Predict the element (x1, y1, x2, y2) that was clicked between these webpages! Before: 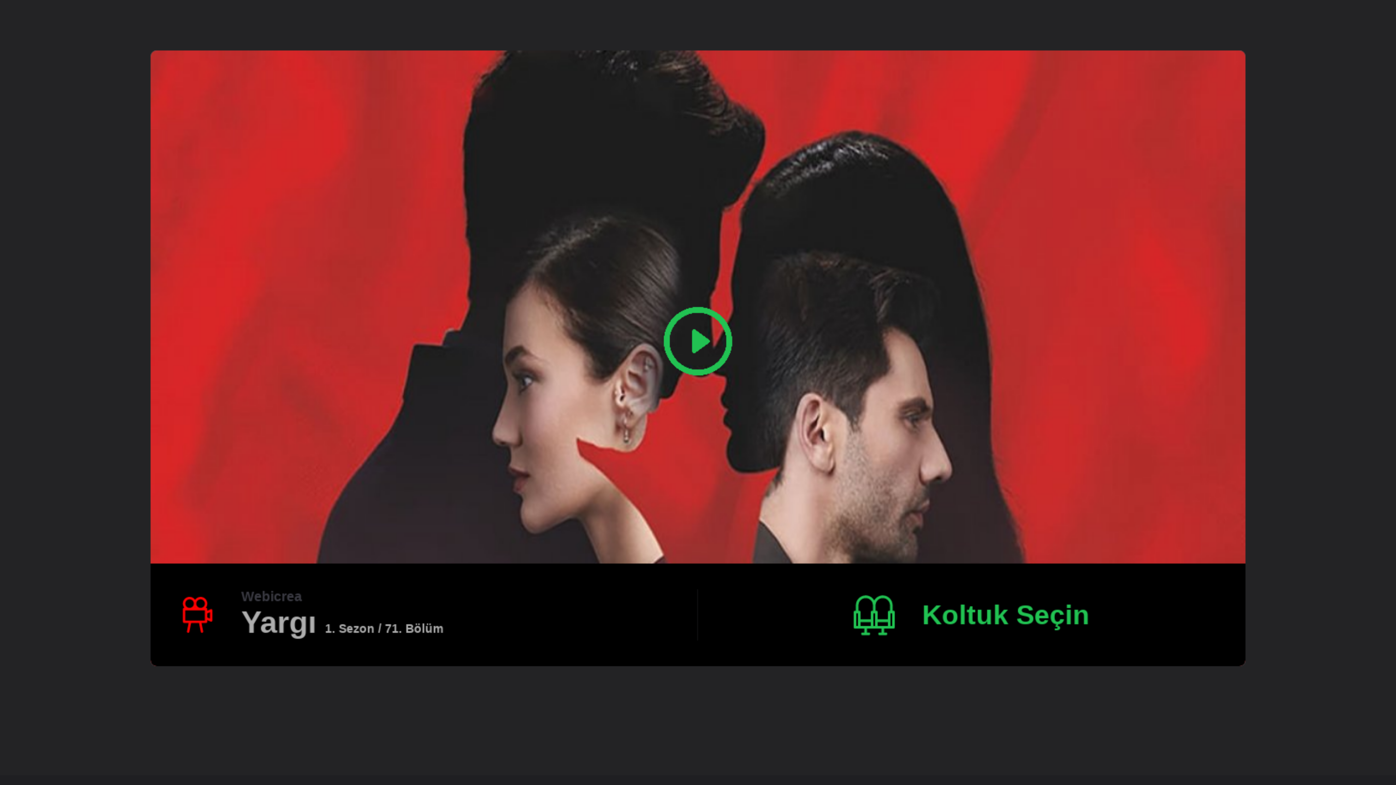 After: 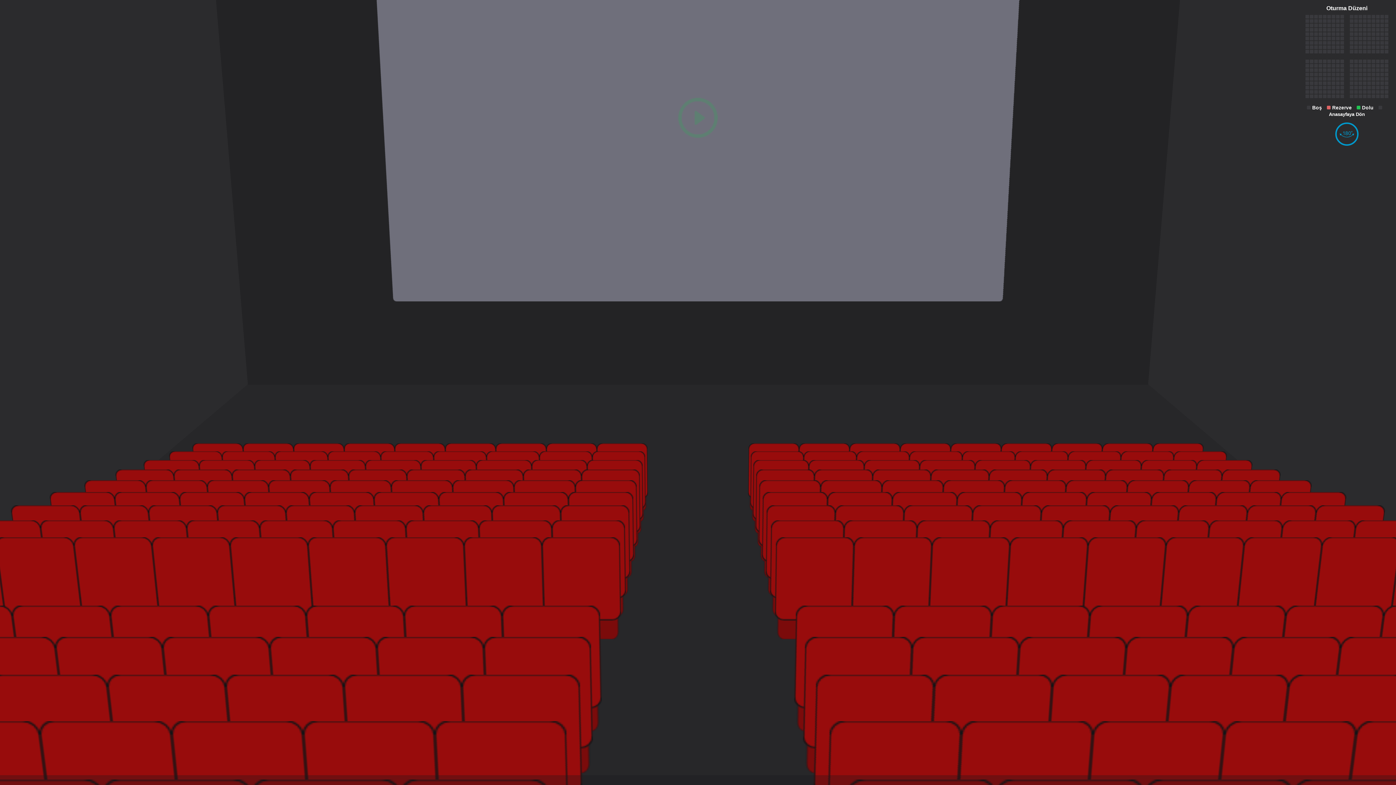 Action: label: Koltuk Seçin bbox: (853, 585, 1090, 644)